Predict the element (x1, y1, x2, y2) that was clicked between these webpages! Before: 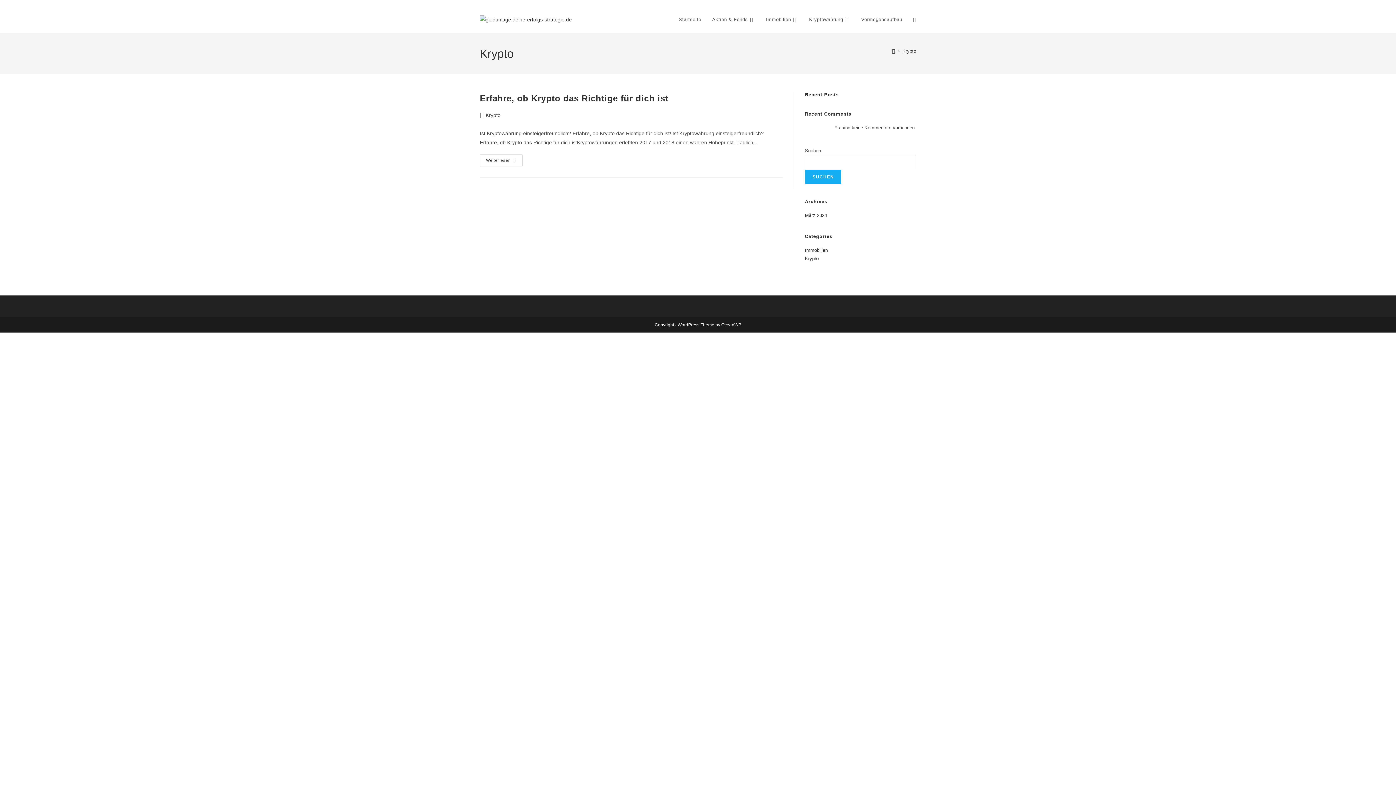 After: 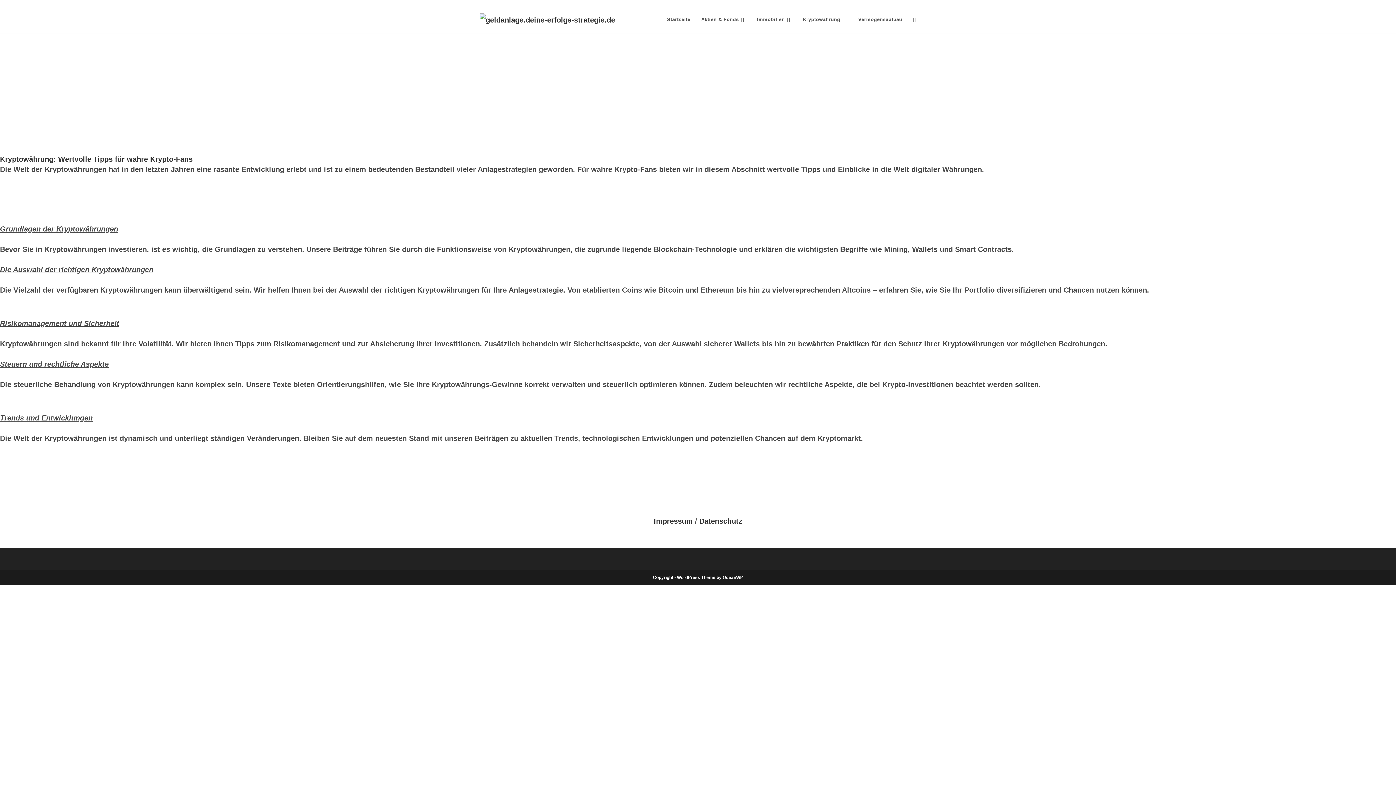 Action: bbox: (803, 6, 856, 33) label: Kryptowährung